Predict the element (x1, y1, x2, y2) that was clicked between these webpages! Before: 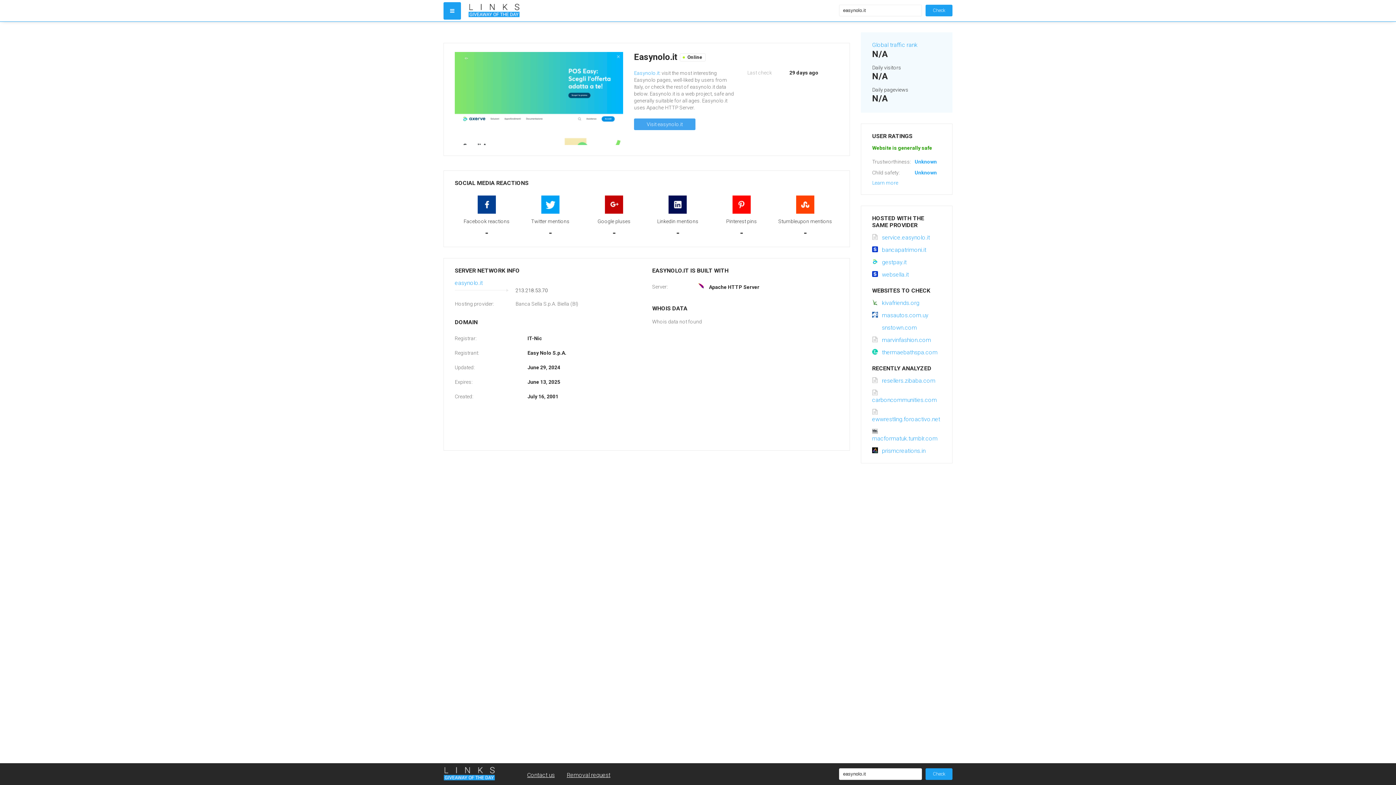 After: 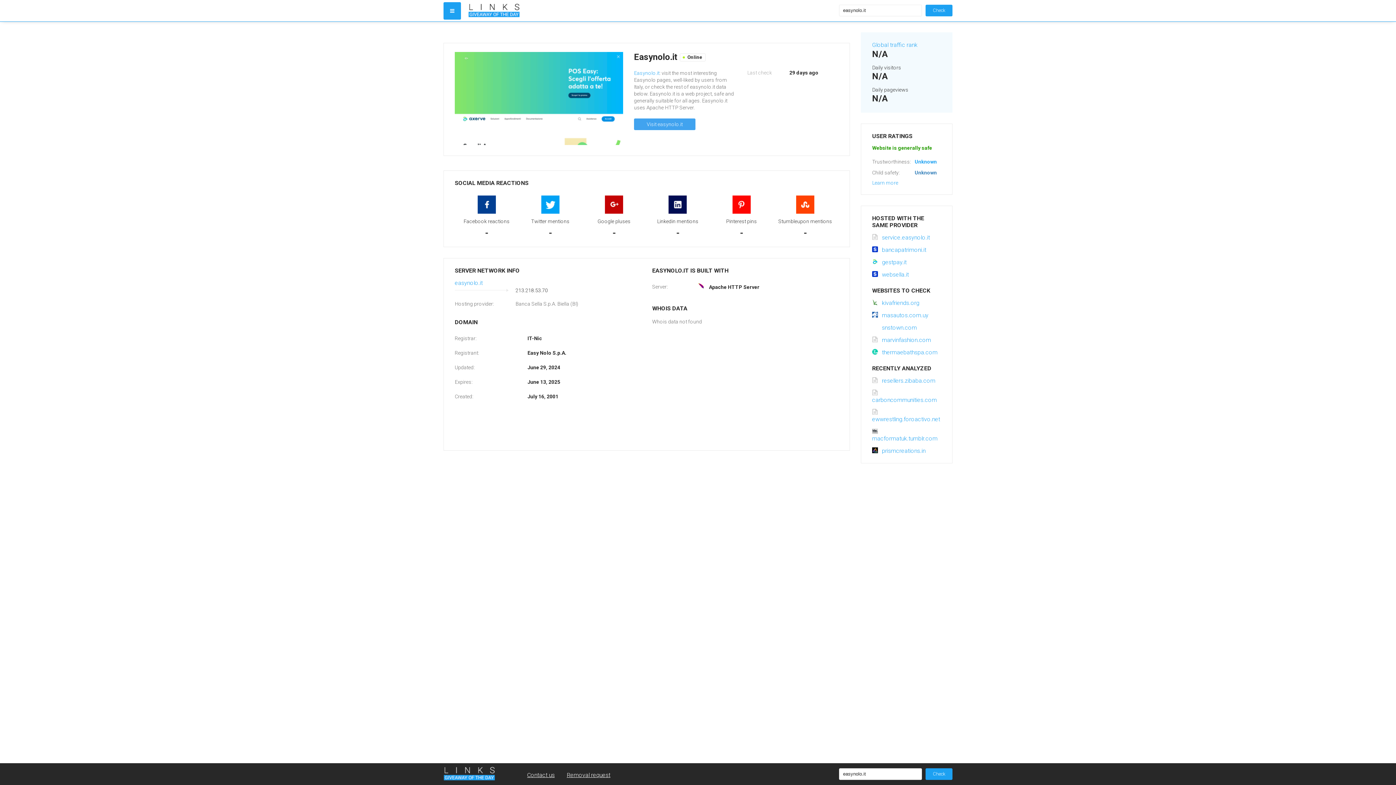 Action: bbox: (914, 169, 937, 175) label: Unknown